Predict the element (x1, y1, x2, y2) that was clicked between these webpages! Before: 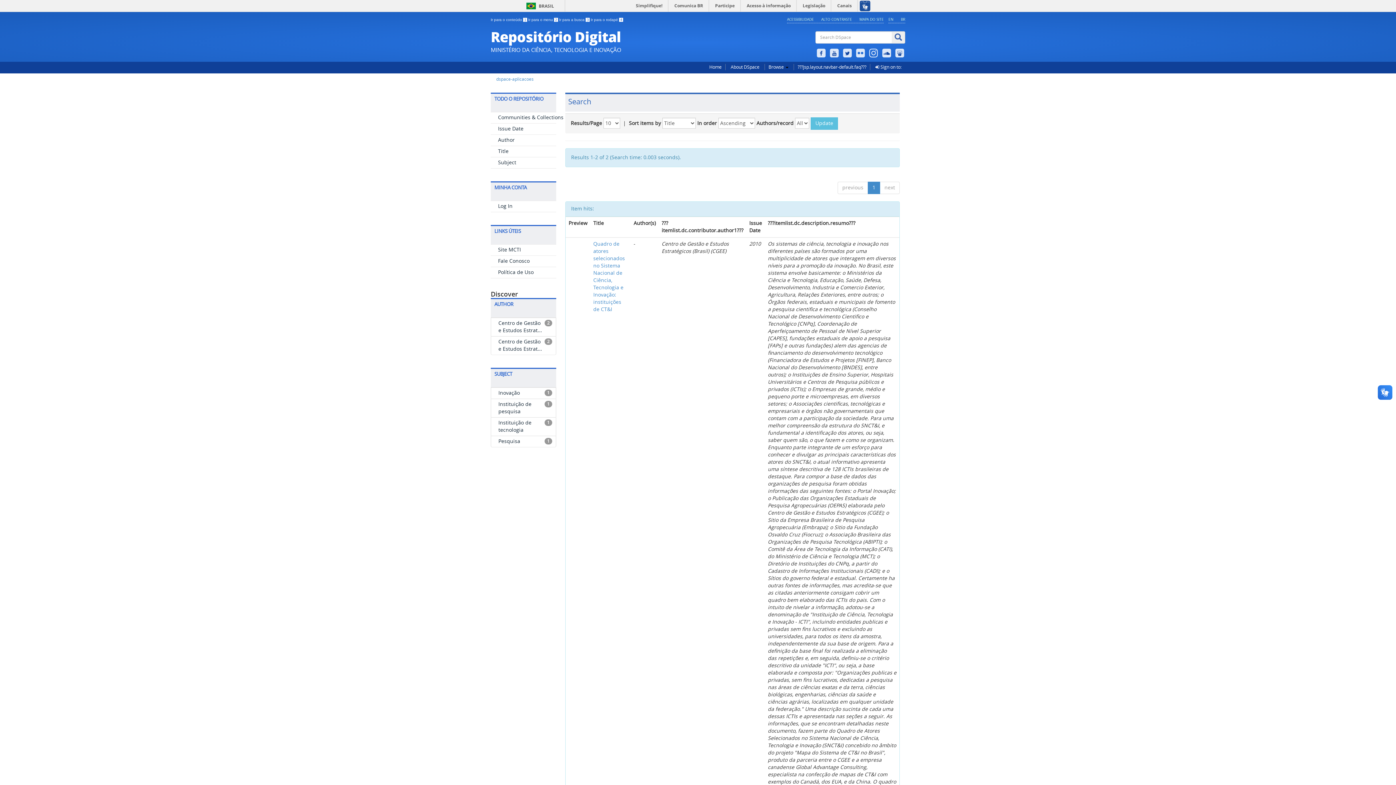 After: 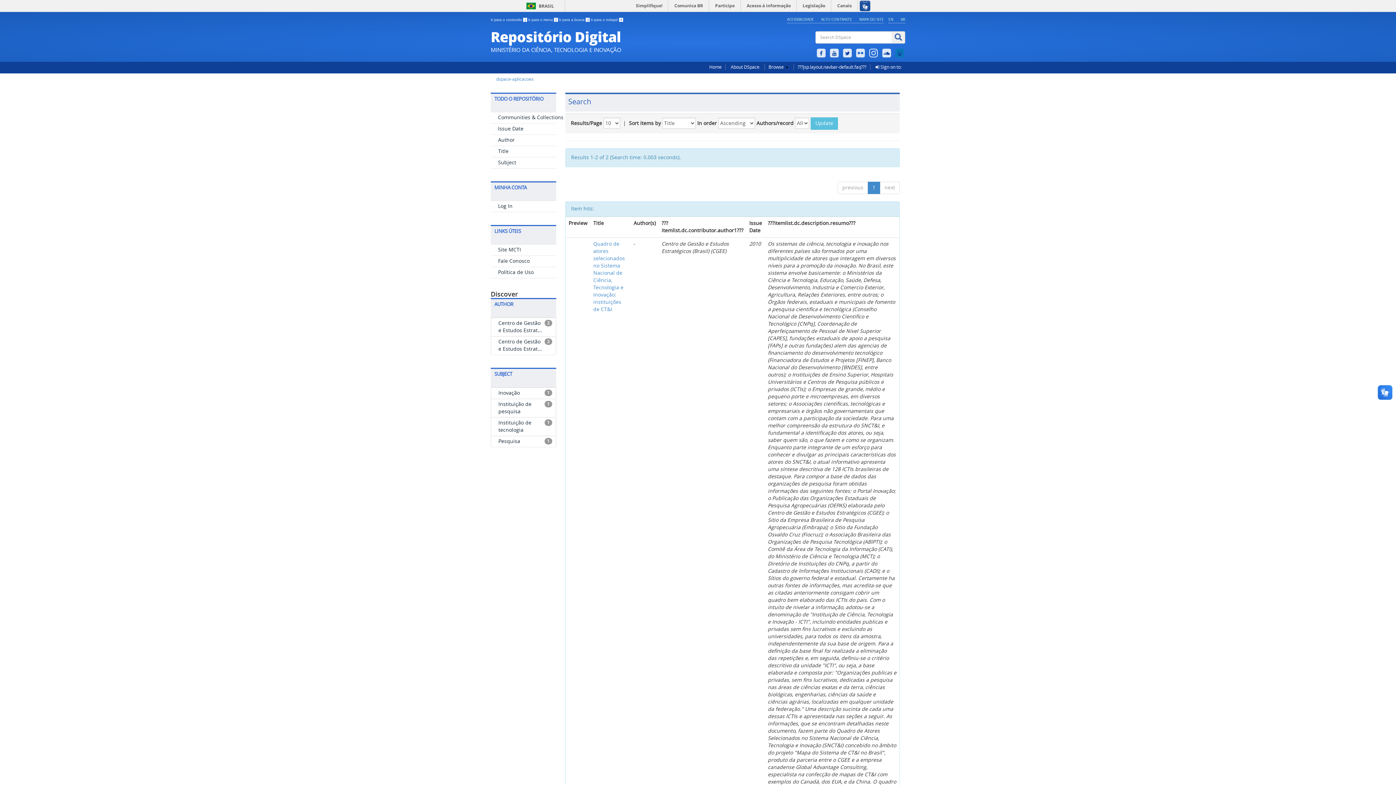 Action: bbox: (894, 44, 905, 51)